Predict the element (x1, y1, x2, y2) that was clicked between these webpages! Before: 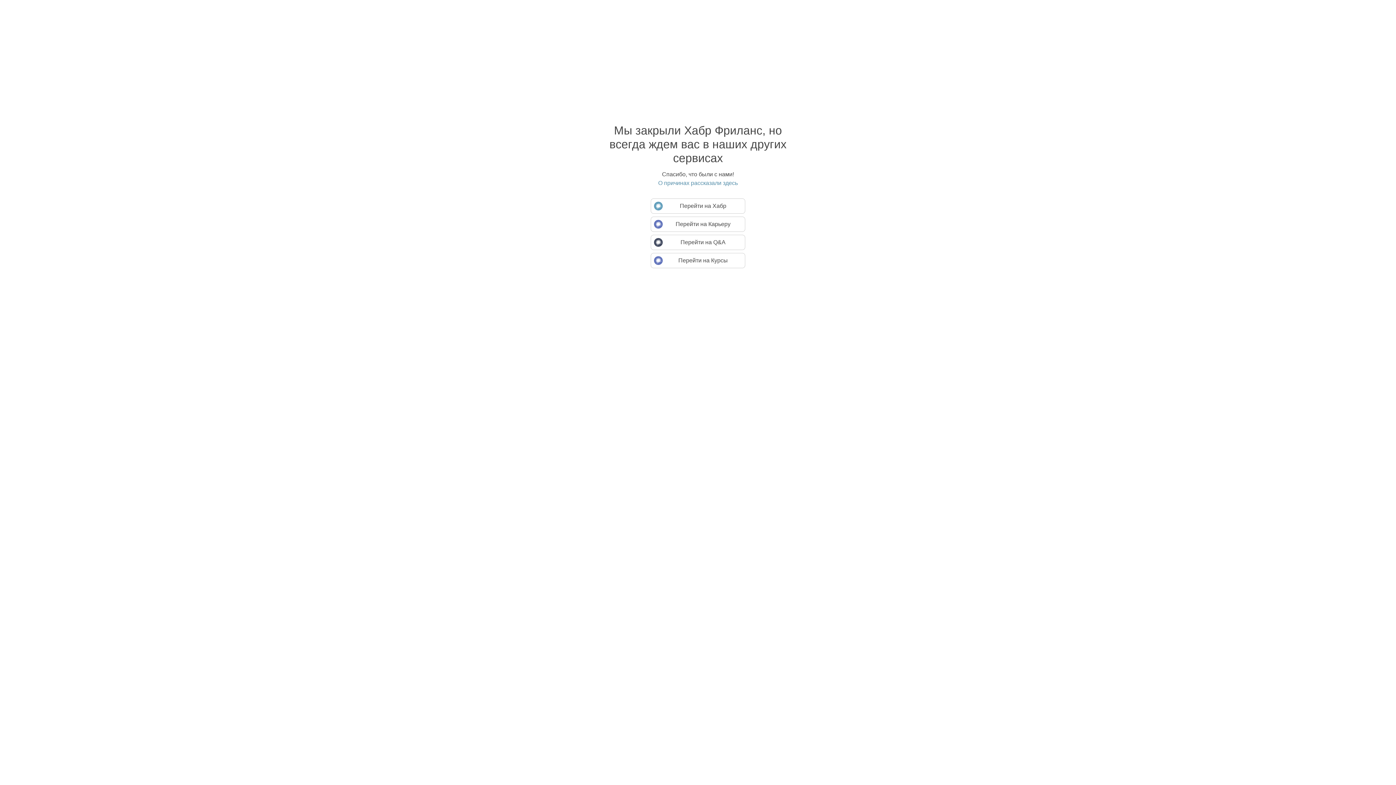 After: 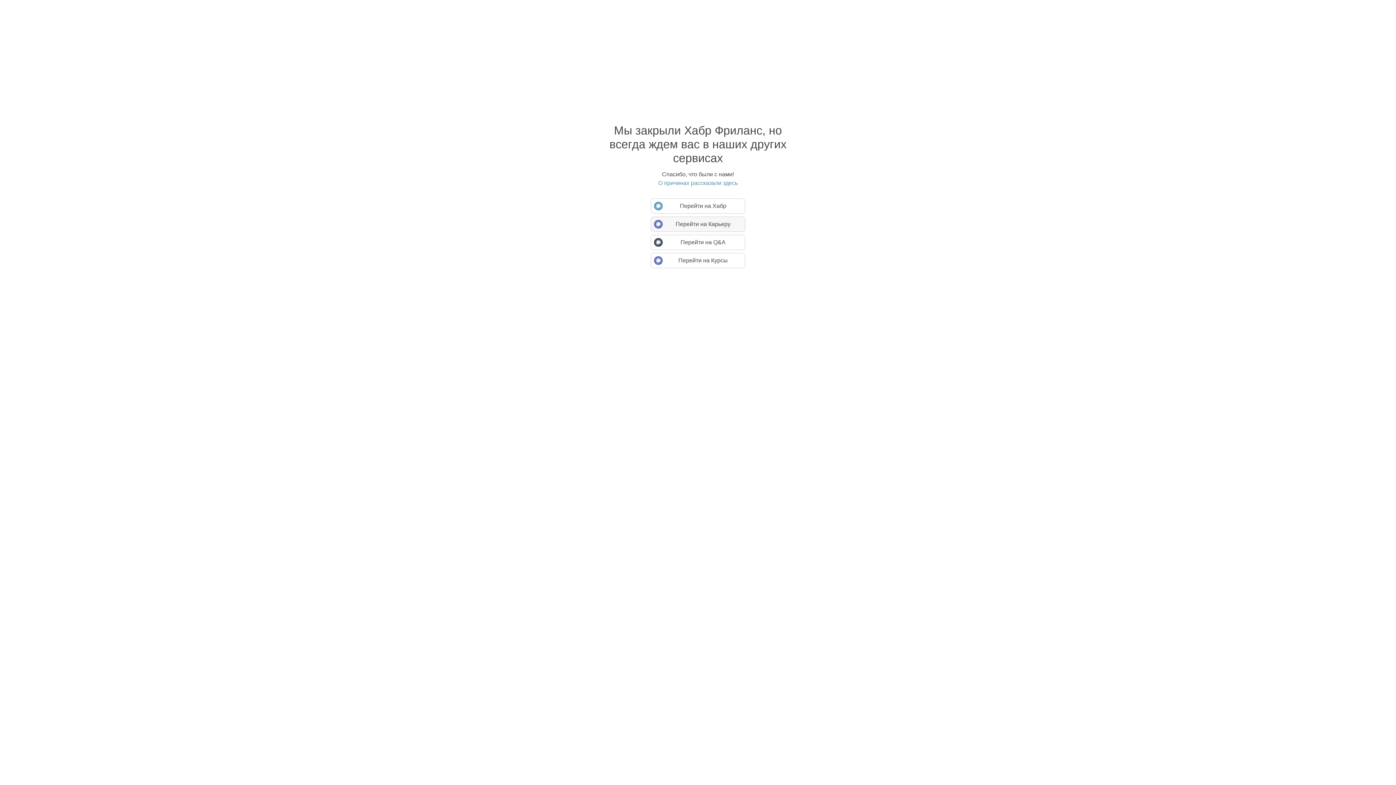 Action: label: Перейти на Карьеру bbox: (650, 216, 745, 232)